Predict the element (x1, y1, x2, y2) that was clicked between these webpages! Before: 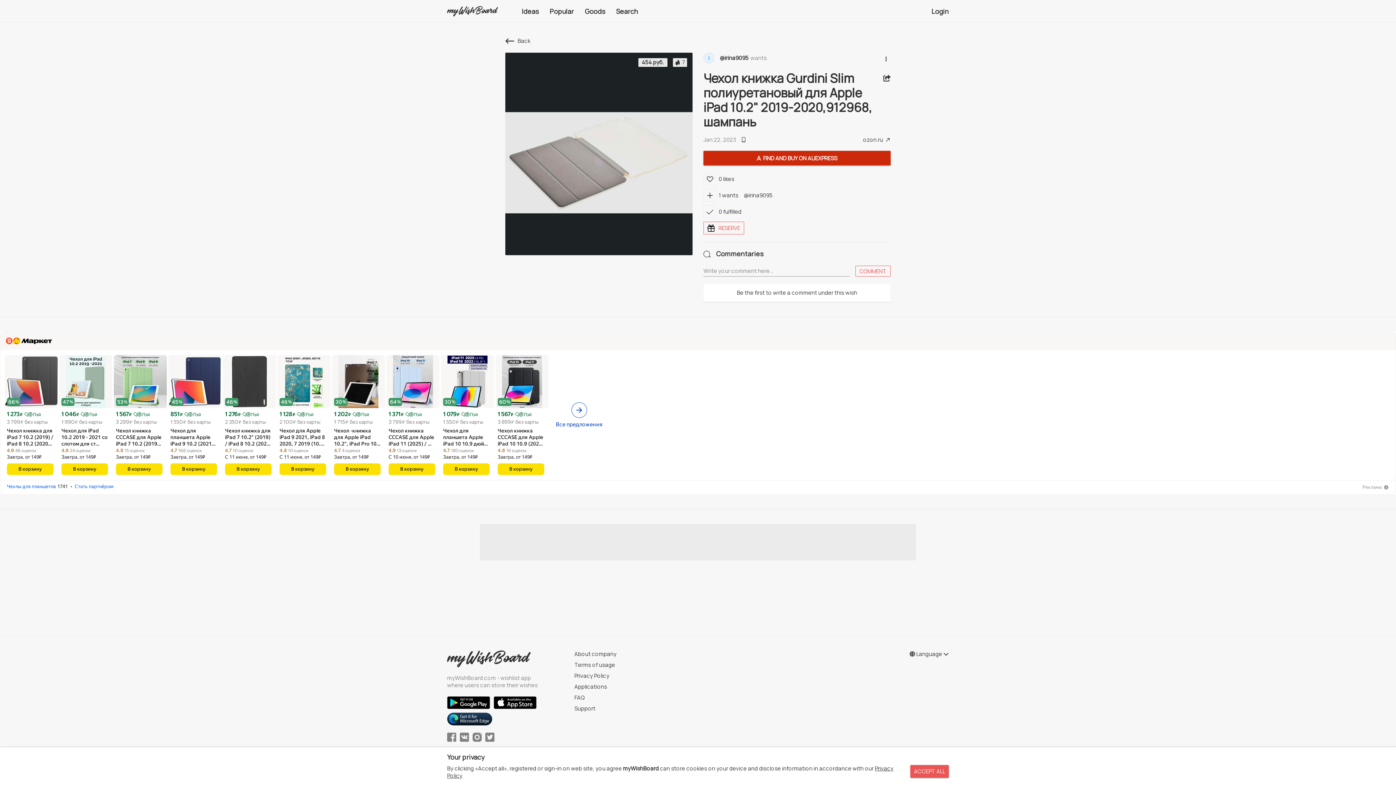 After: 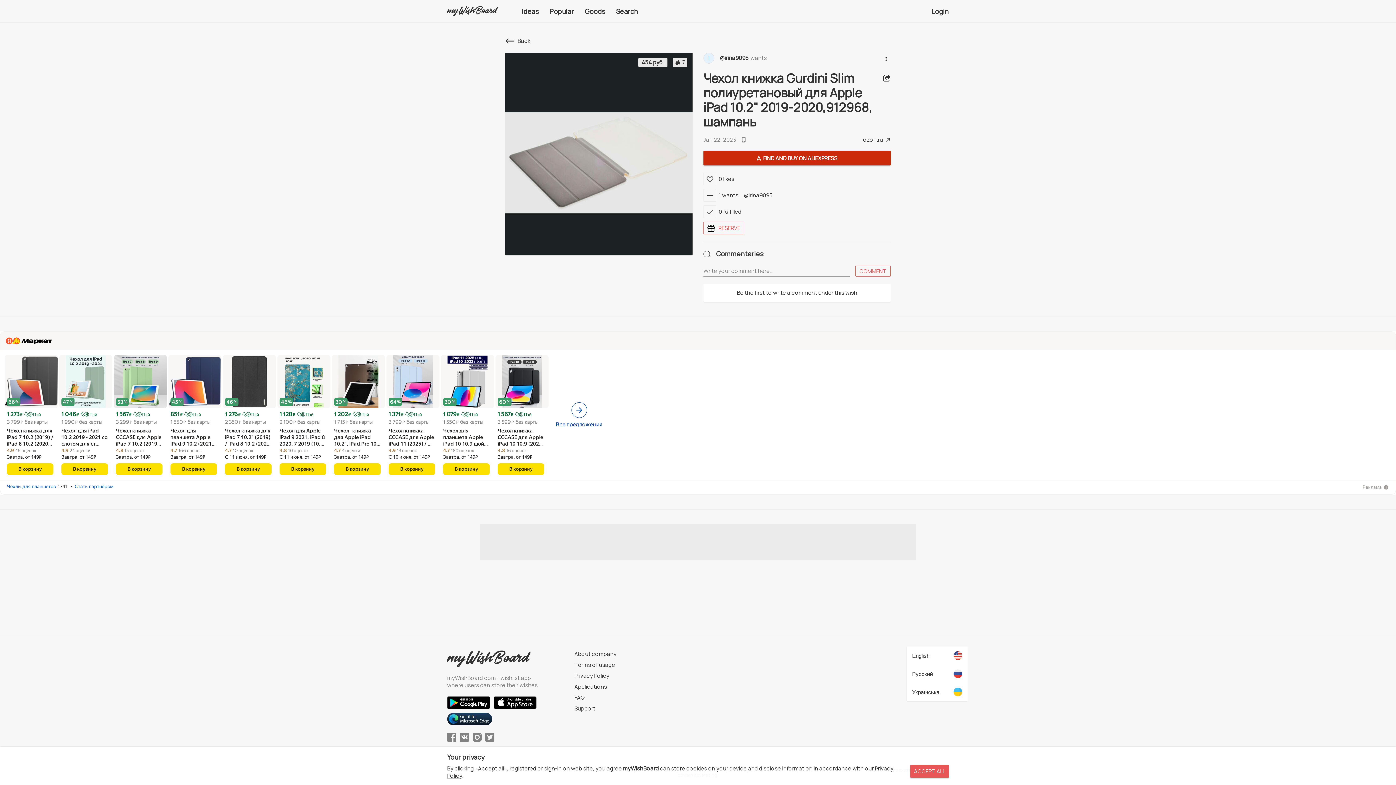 Action: bbox: (909, 650, 942, 658) label:  Language